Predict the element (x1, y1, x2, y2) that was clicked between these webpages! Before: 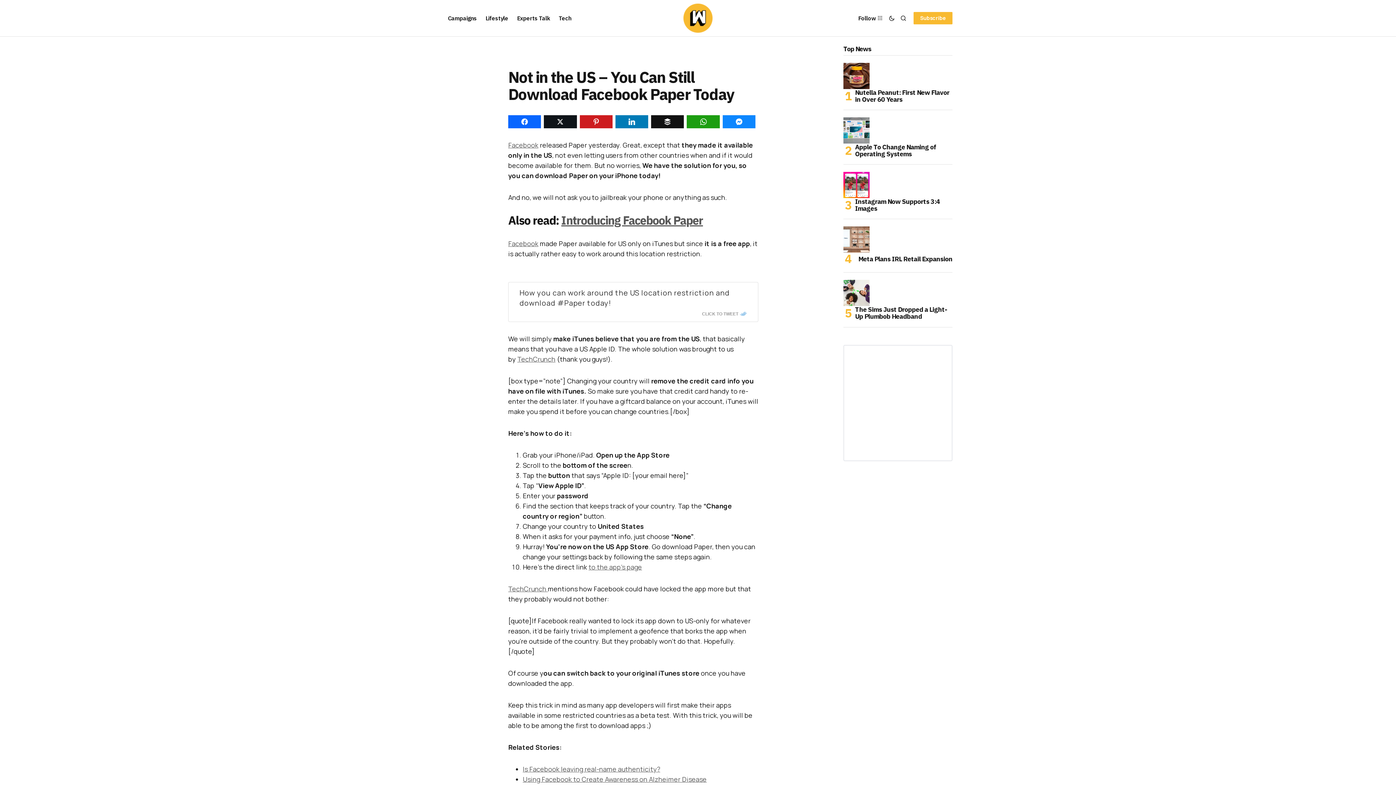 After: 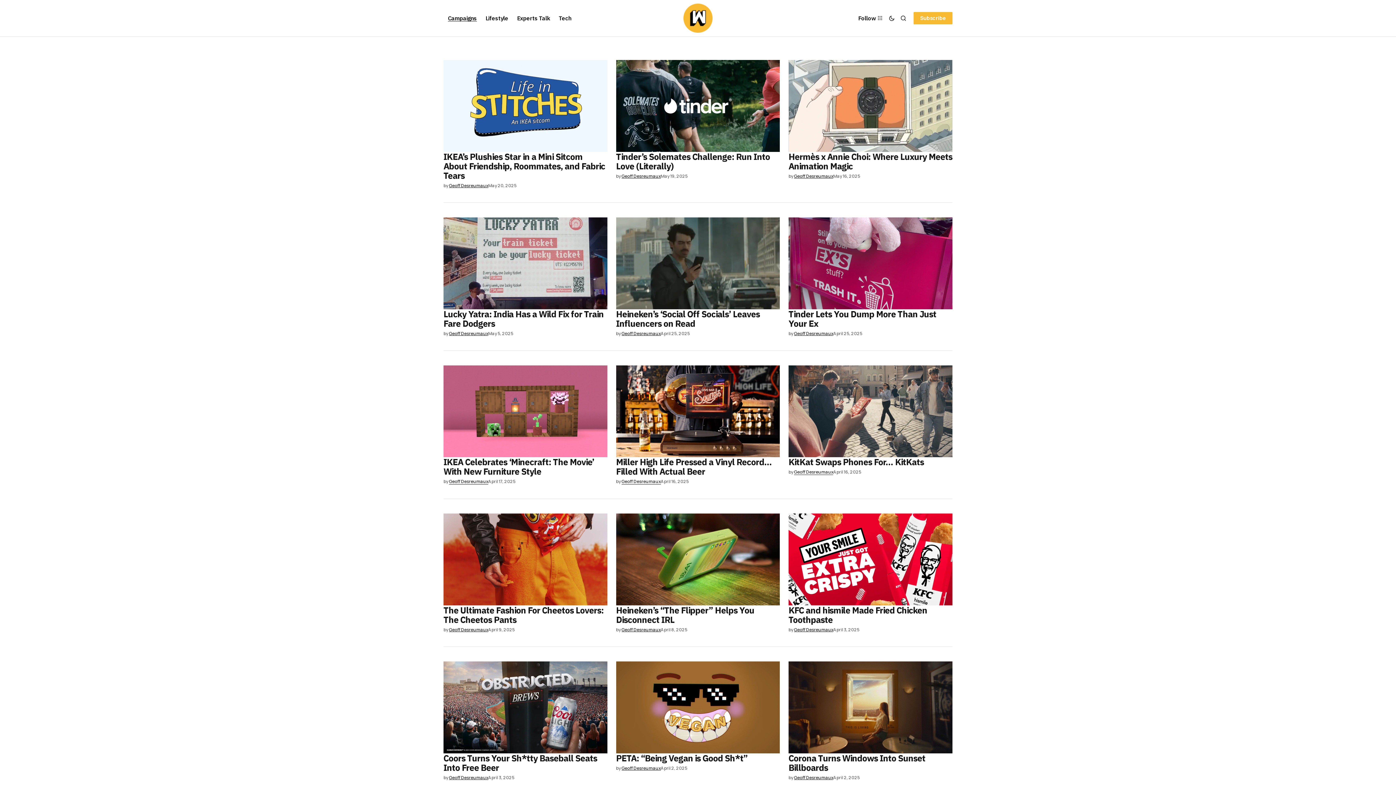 Action: bbox: (443, 0, 481, 36) label: Campaigns